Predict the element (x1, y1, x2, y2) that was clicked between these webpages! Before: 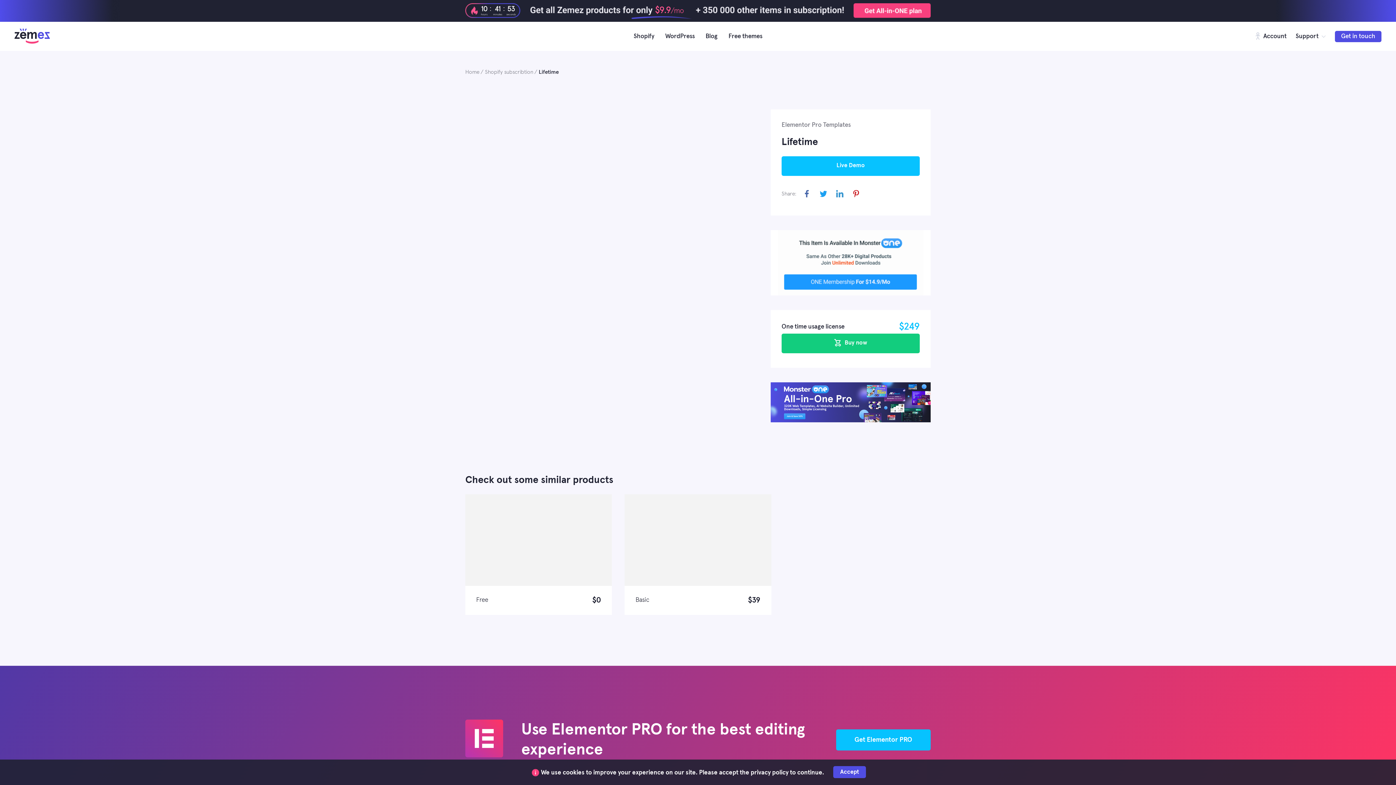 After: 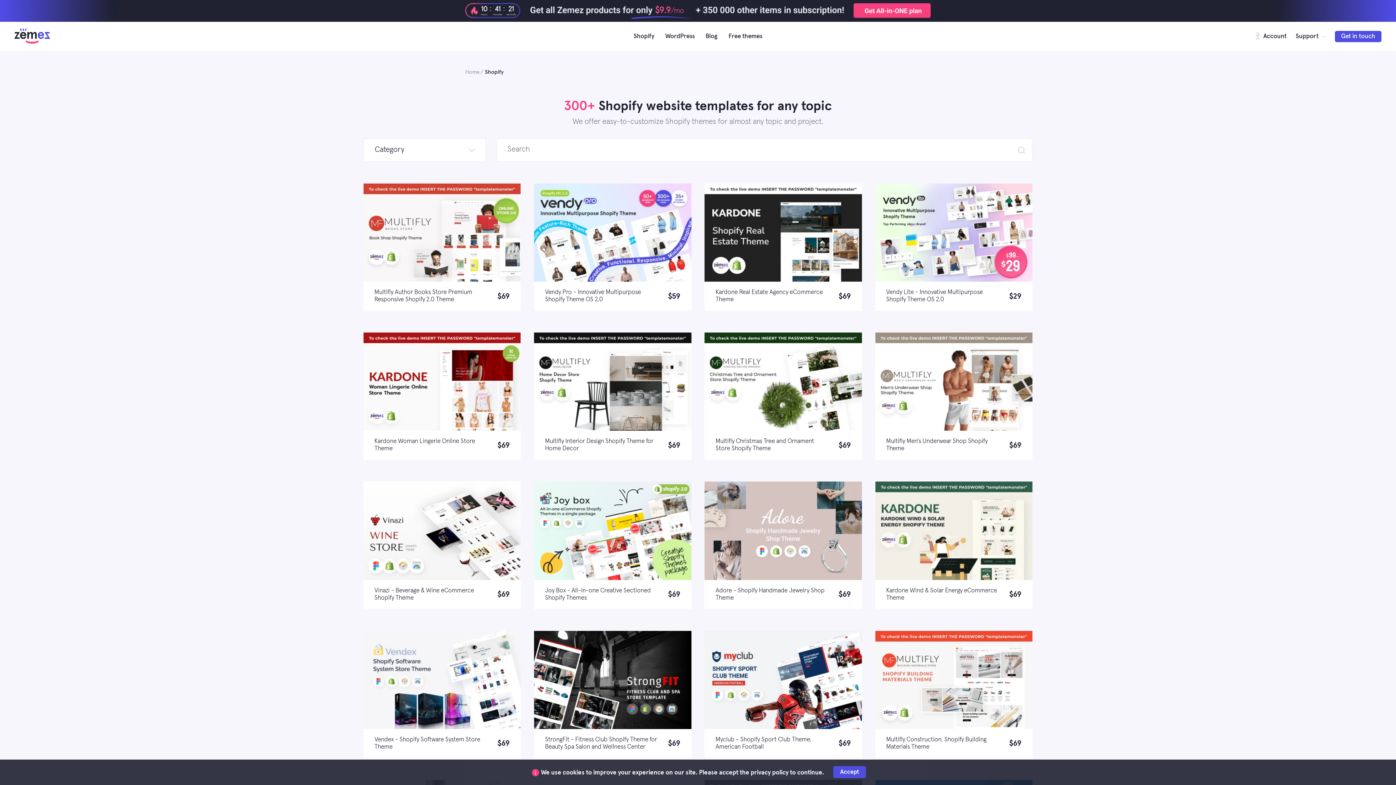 Action: label: Shopify bbox: (633, 33, 654, 39)